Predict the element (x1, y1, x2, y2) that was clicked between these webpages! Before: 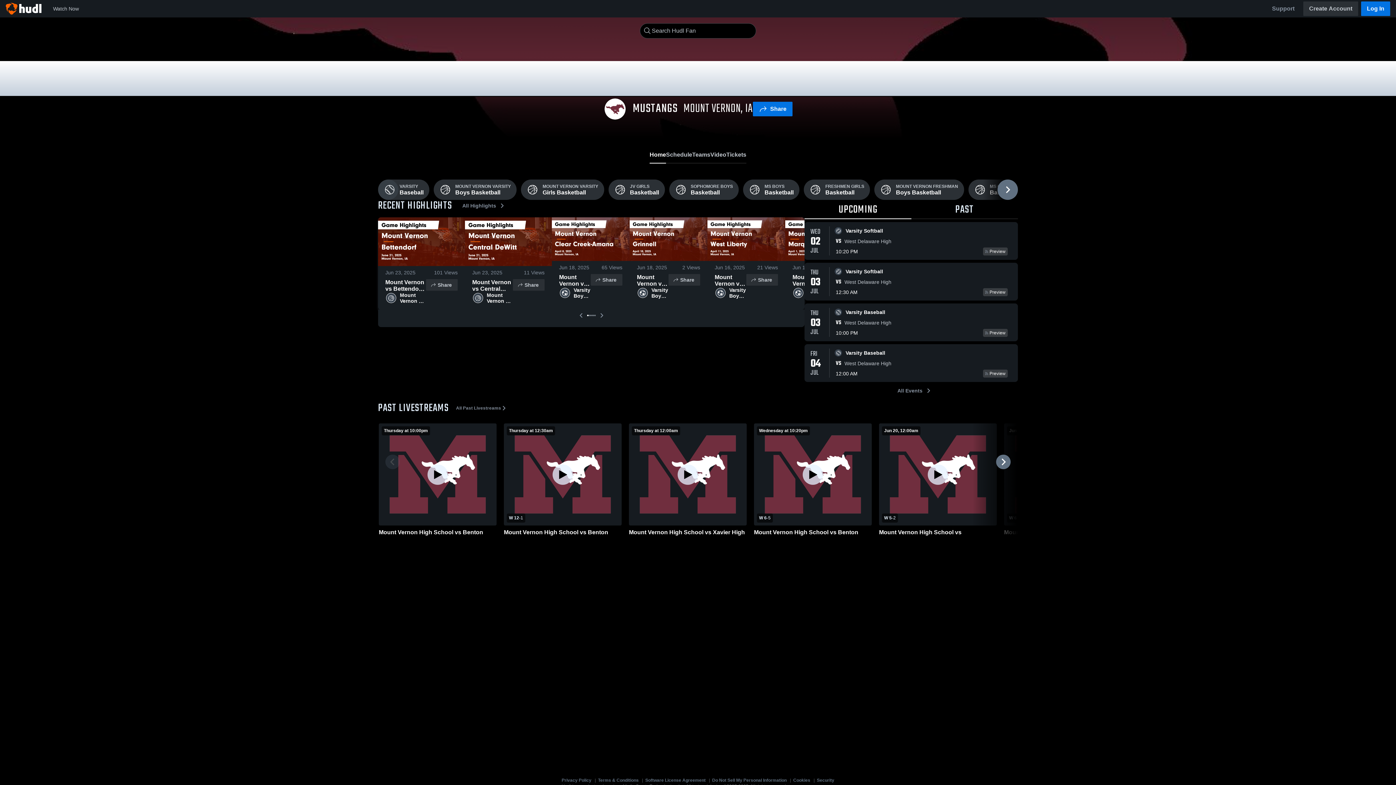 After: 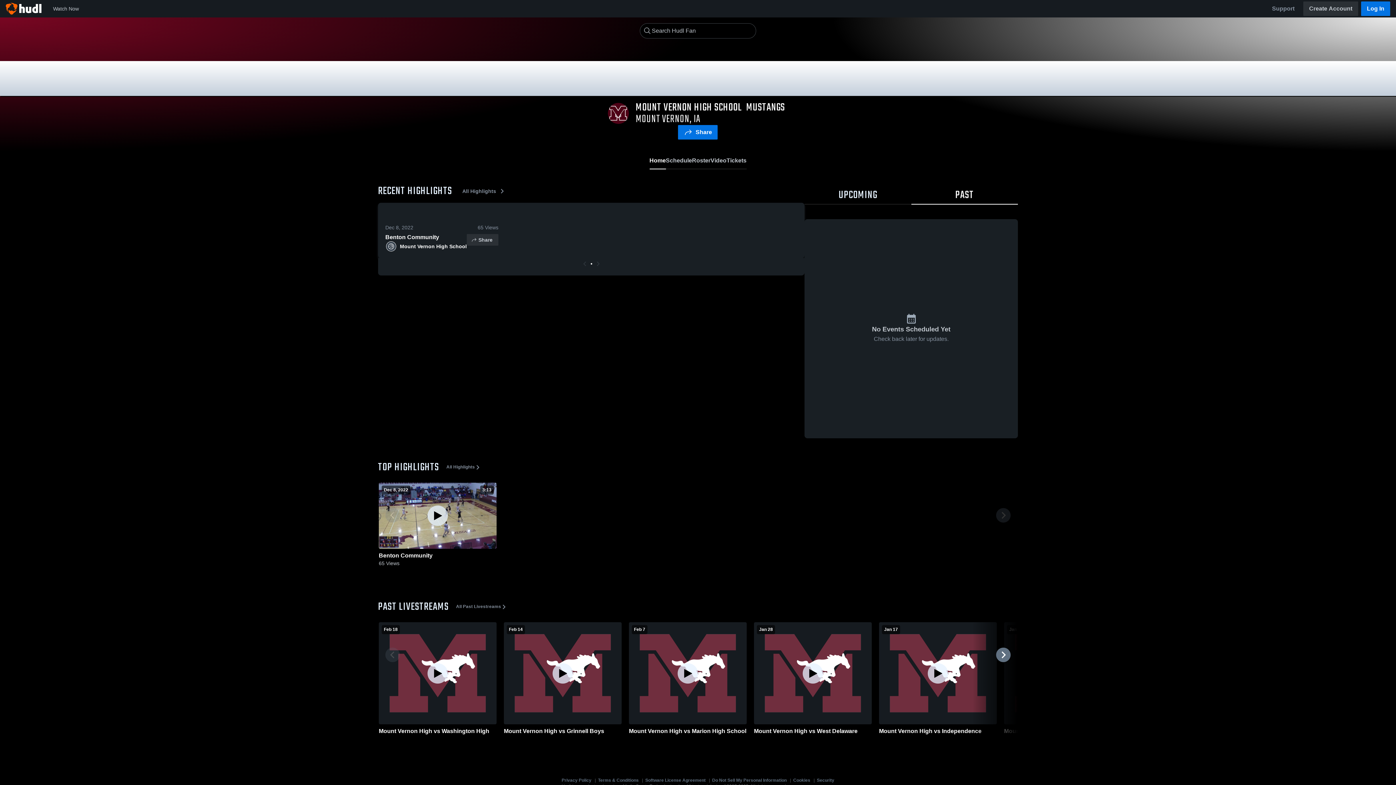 Action: label: SOPHOMORE BOYS

Basketball bbox: (698, 179, 767, 200)